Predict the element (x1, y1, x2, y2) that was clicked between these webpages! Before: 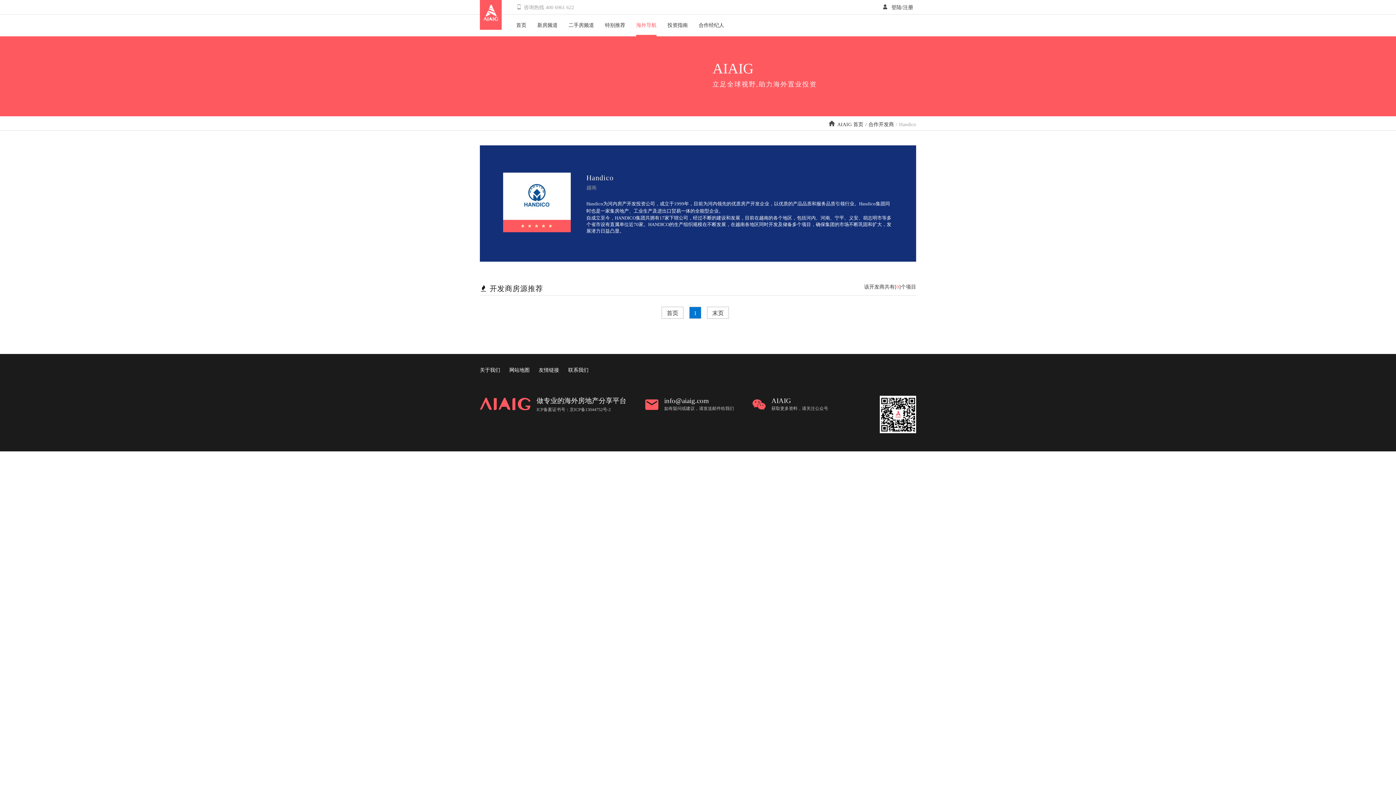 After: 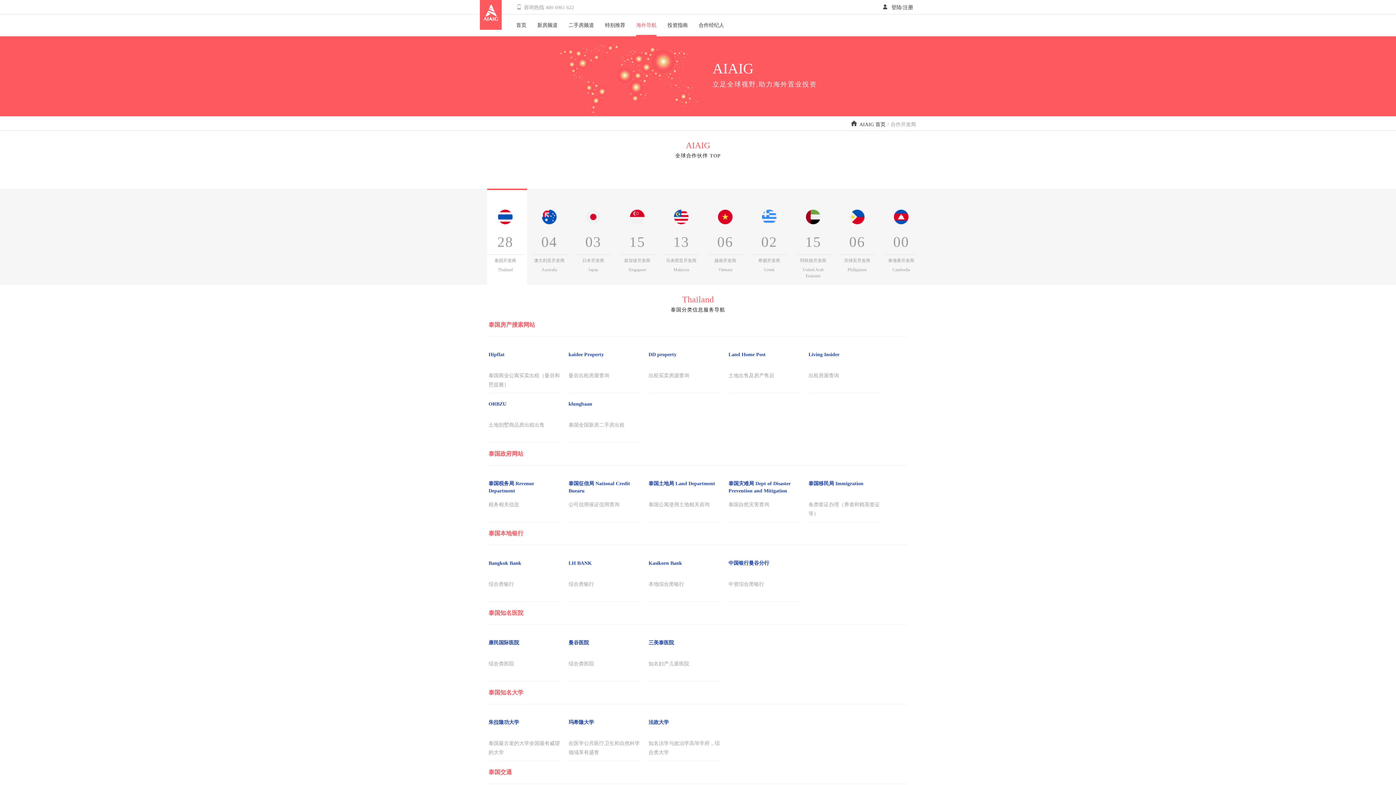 Action: label: 合作开发商 bbox: (868, 121, 894, 127)